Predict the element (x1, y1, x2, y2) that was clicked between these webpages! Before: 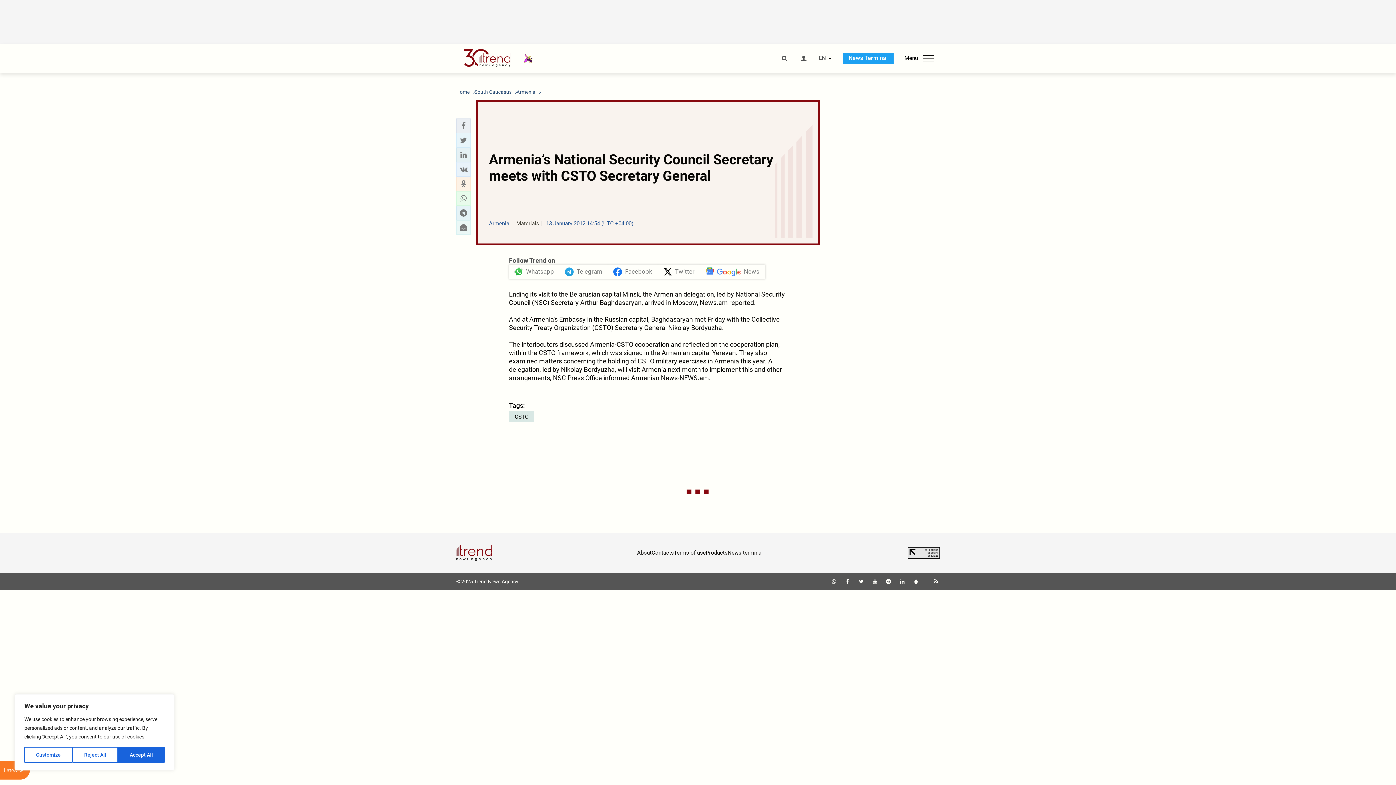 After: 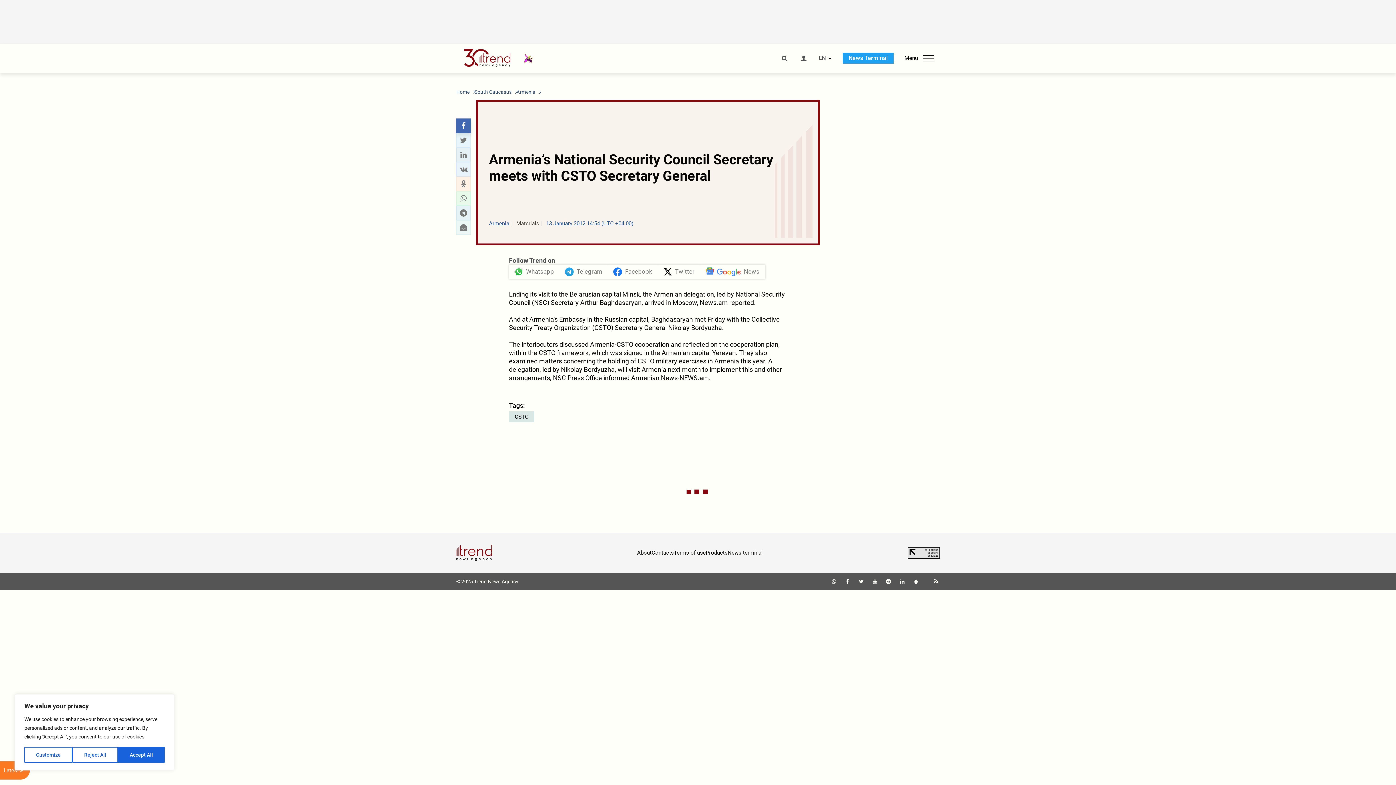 Action: label: Facebook sharing bbox: (458, 121, 468, 130)